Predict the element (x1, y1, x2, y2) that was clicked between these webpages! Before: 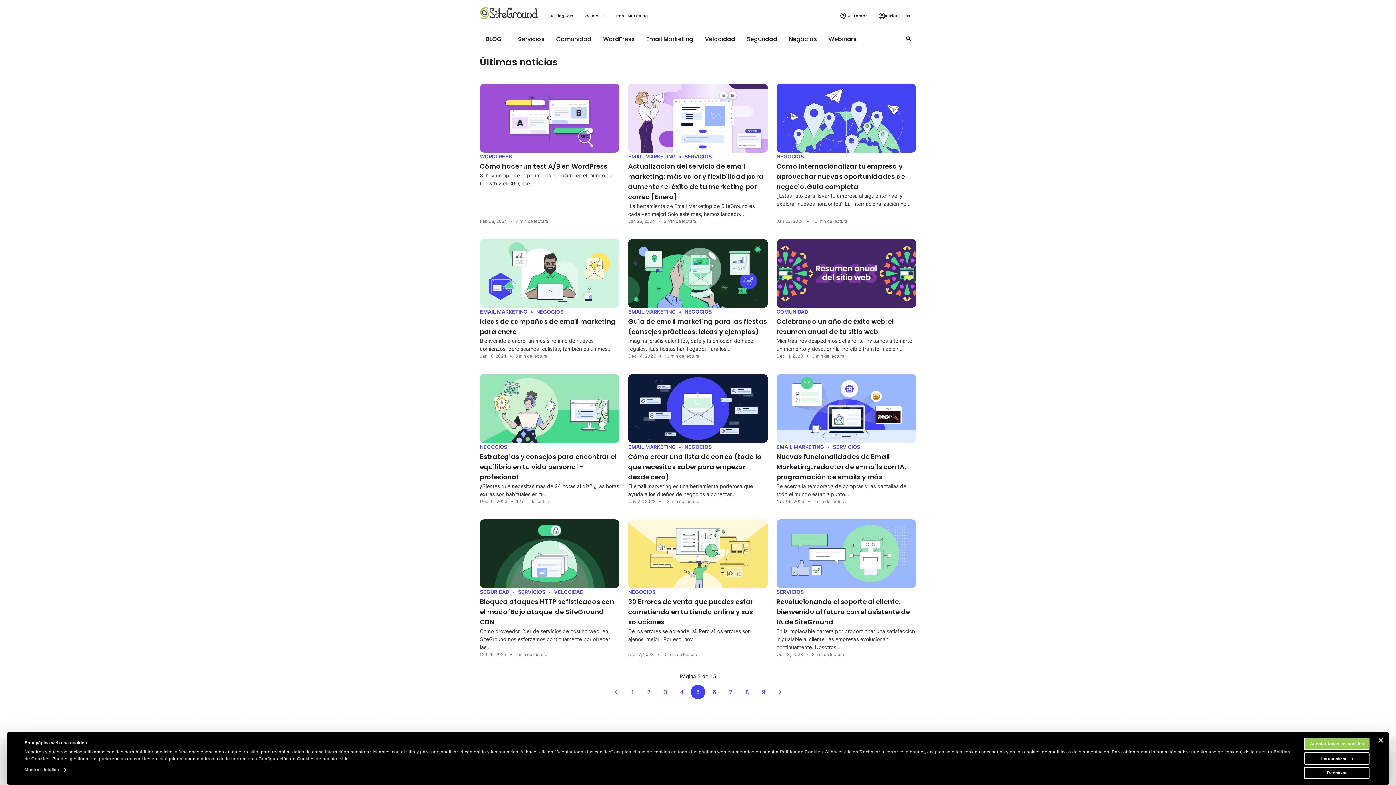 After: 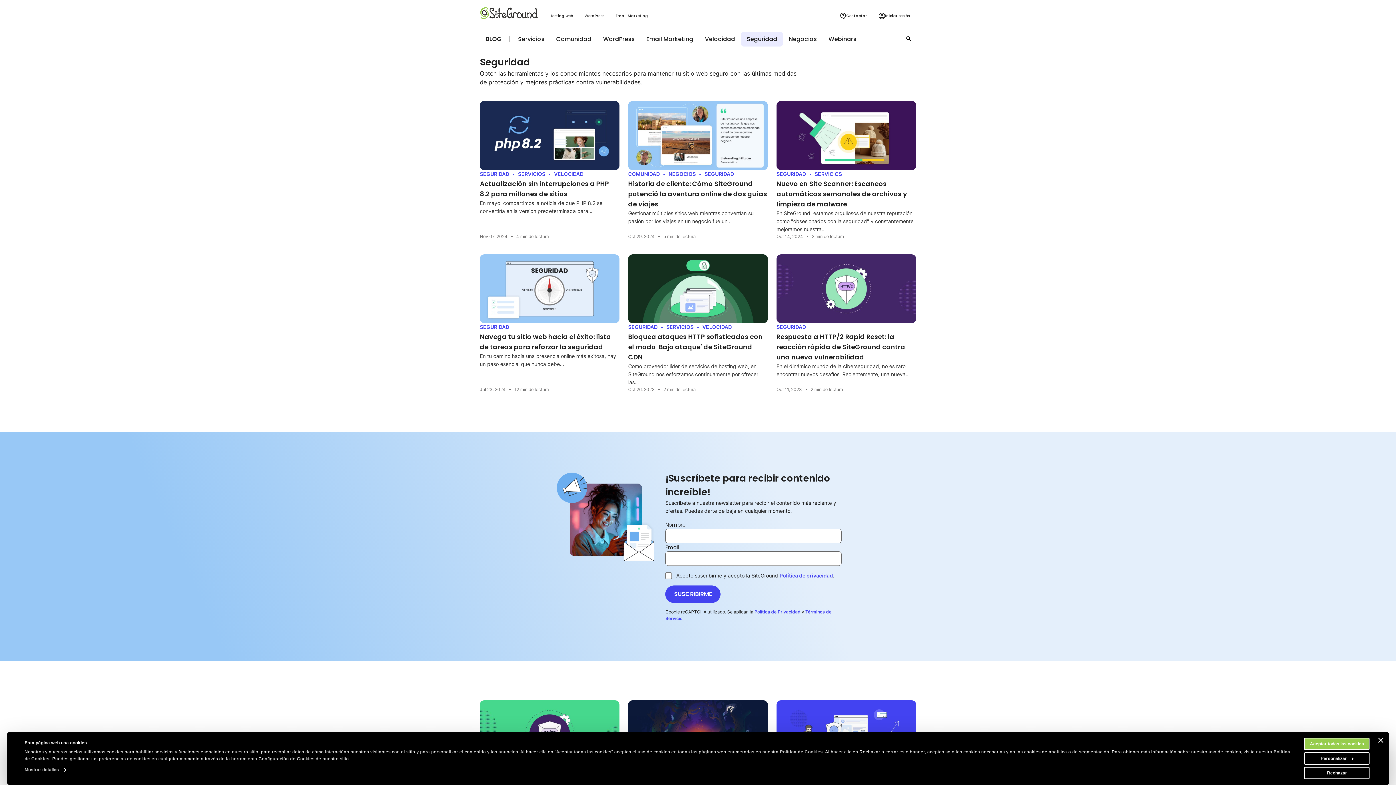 Action: label: Seguridad bbox: (741, 35, 783, 43)